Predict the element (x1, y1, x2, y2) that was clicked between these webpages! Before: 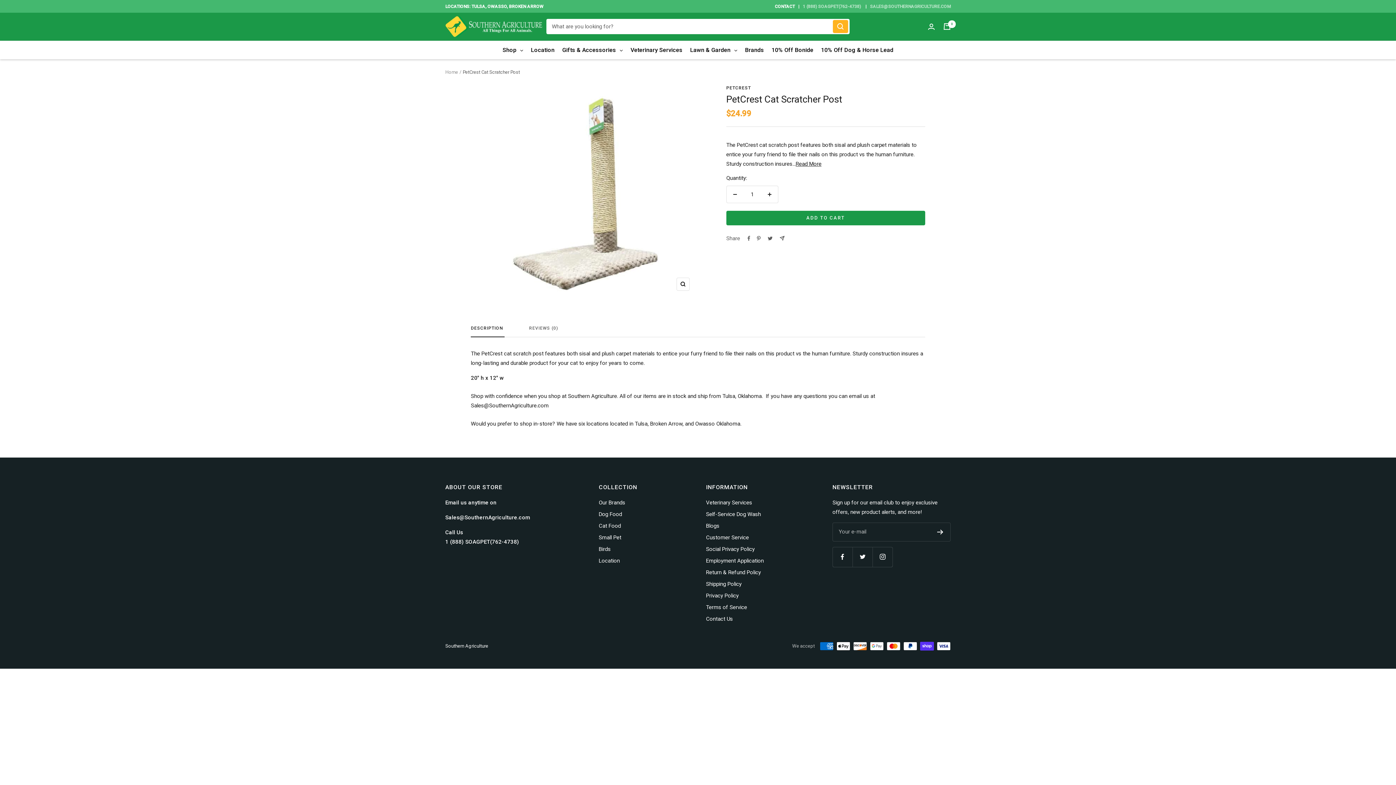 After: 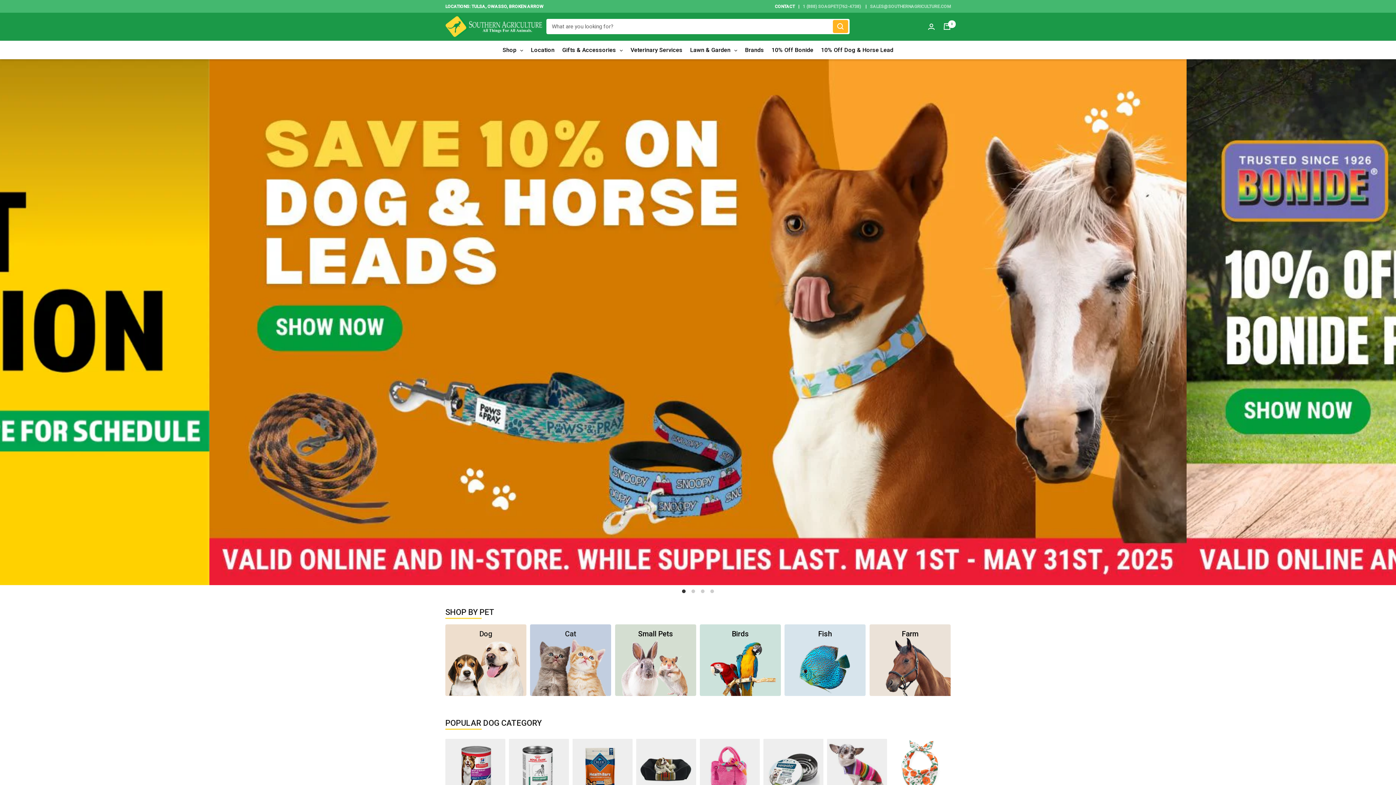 Action: bbox: (445, 69, 458, 74) label: Home